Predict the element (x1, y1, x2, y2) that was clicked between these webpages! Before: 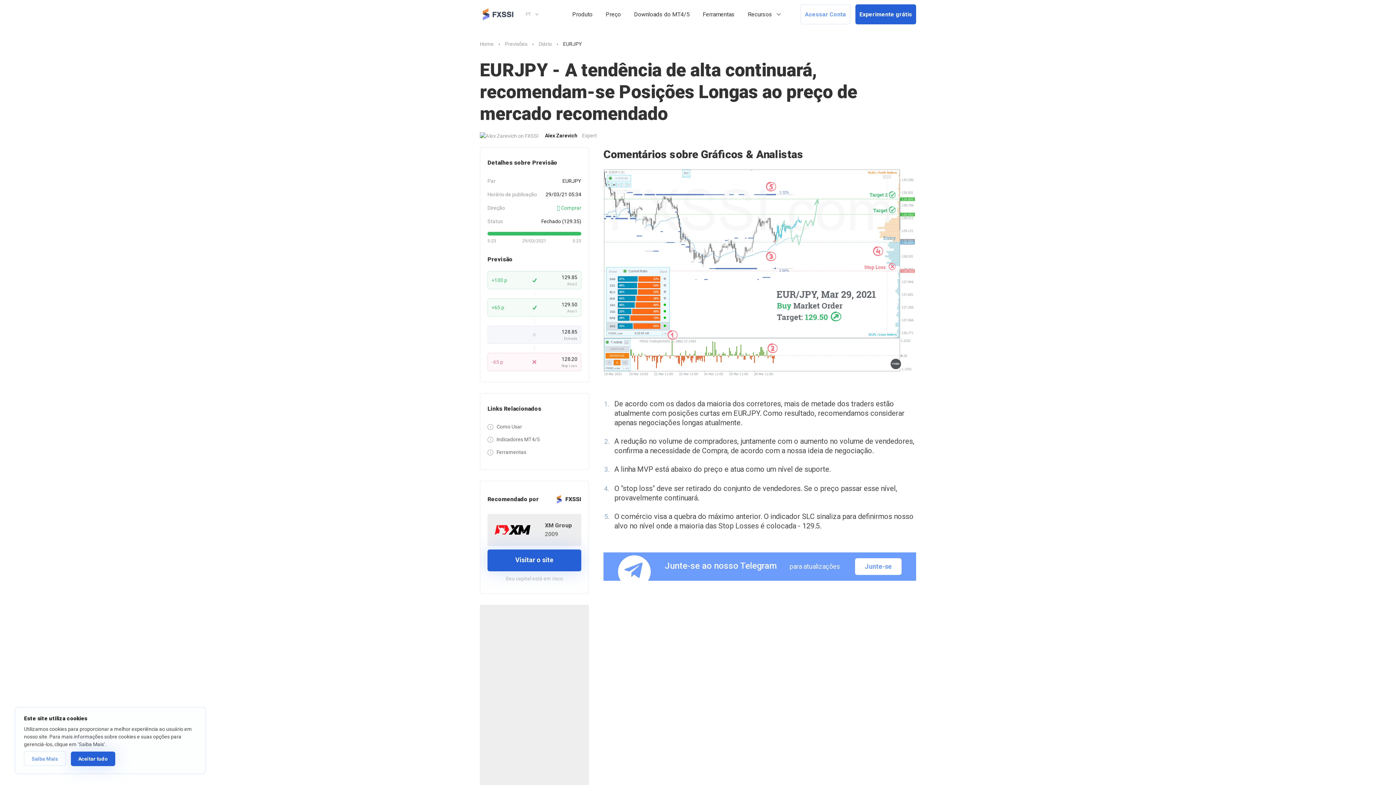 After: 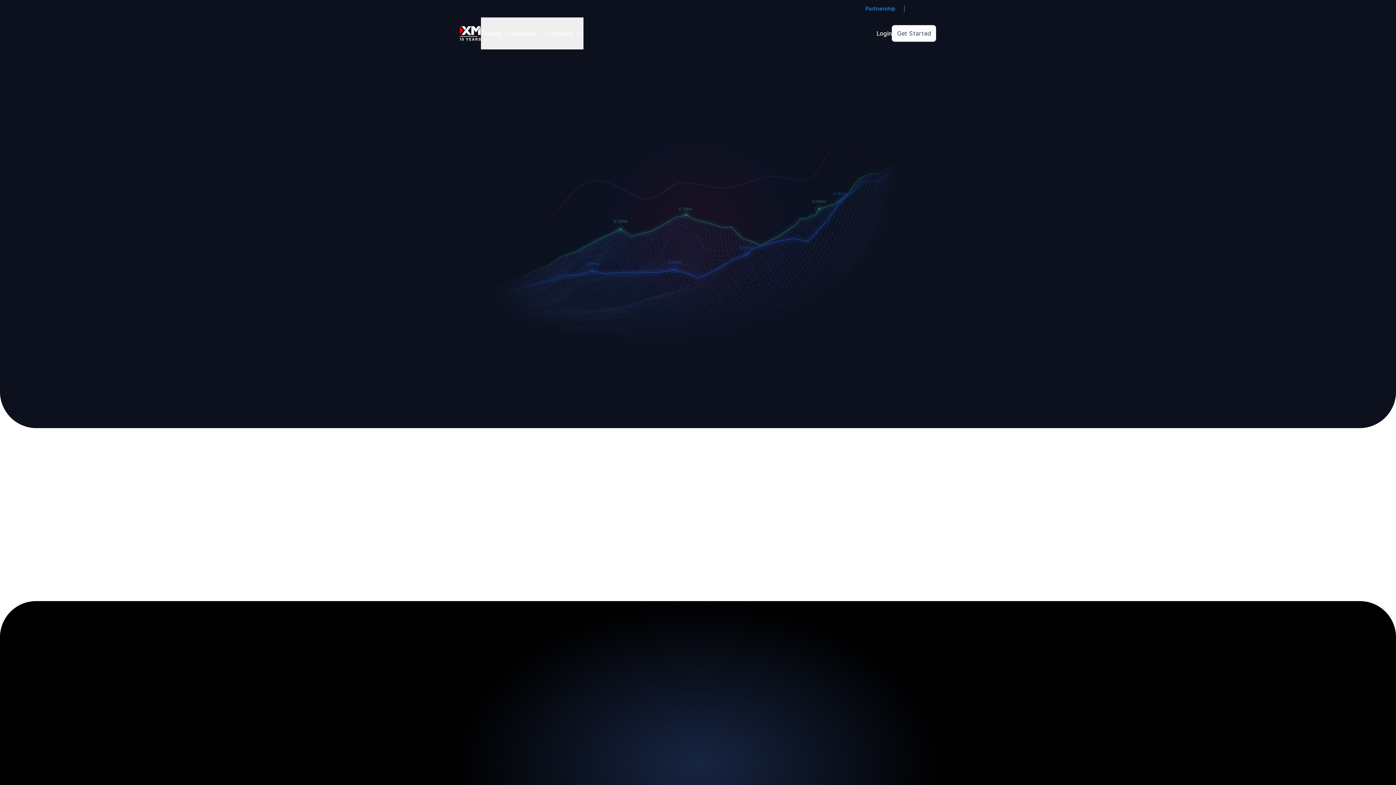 Action: bbox: (487, 549, 581, 571) label: Visitar o site